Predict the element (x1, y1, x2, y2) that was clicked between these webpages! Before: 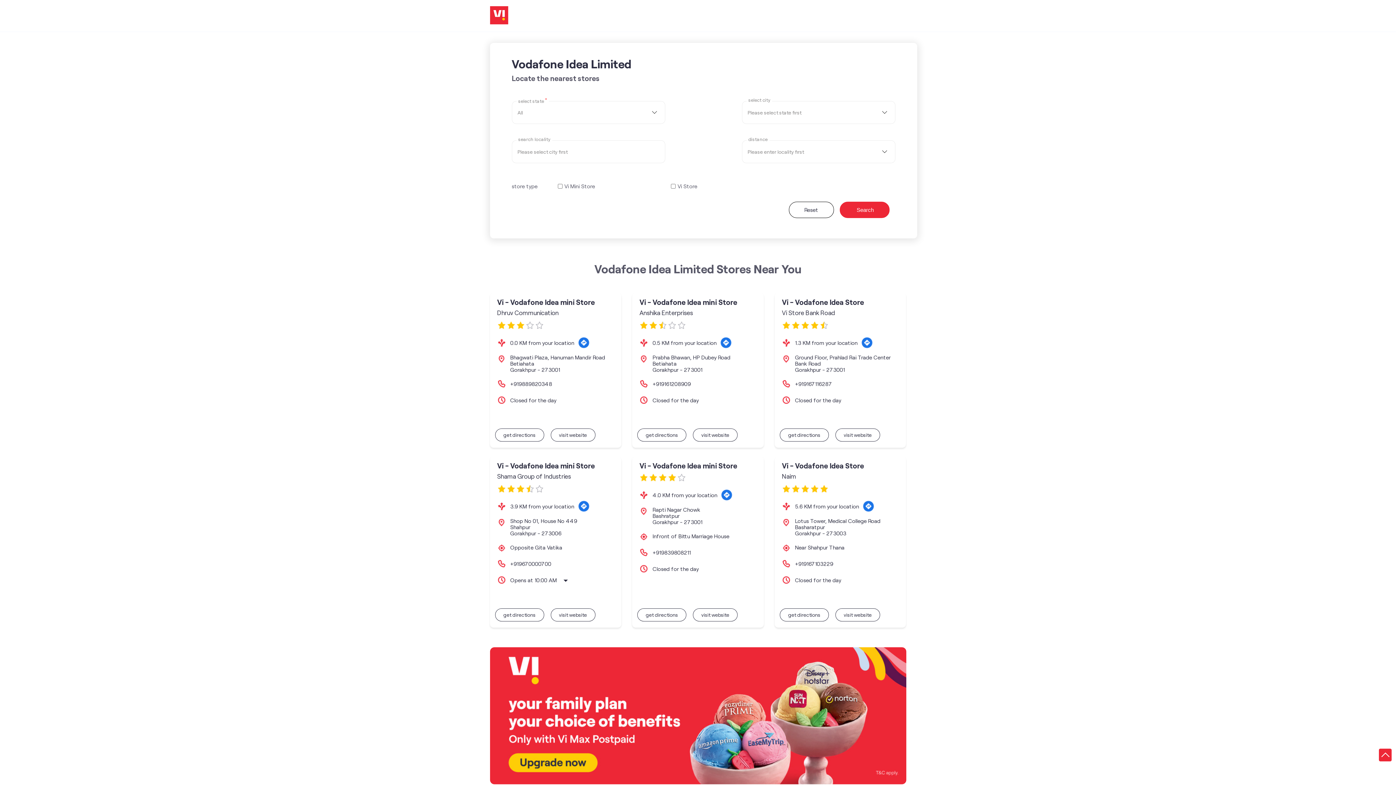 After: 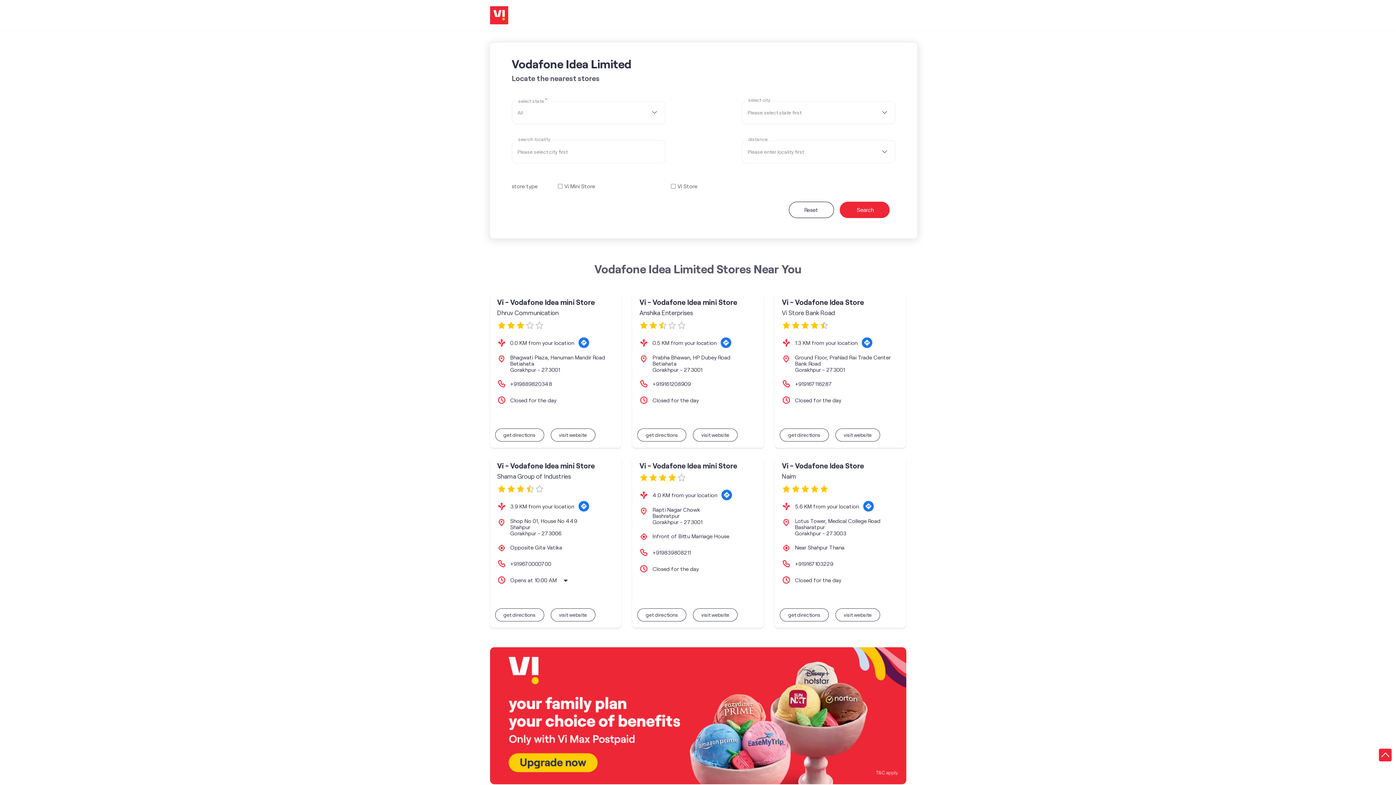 Action: bbox: (652, 380, 690, 387) label: +919161208909